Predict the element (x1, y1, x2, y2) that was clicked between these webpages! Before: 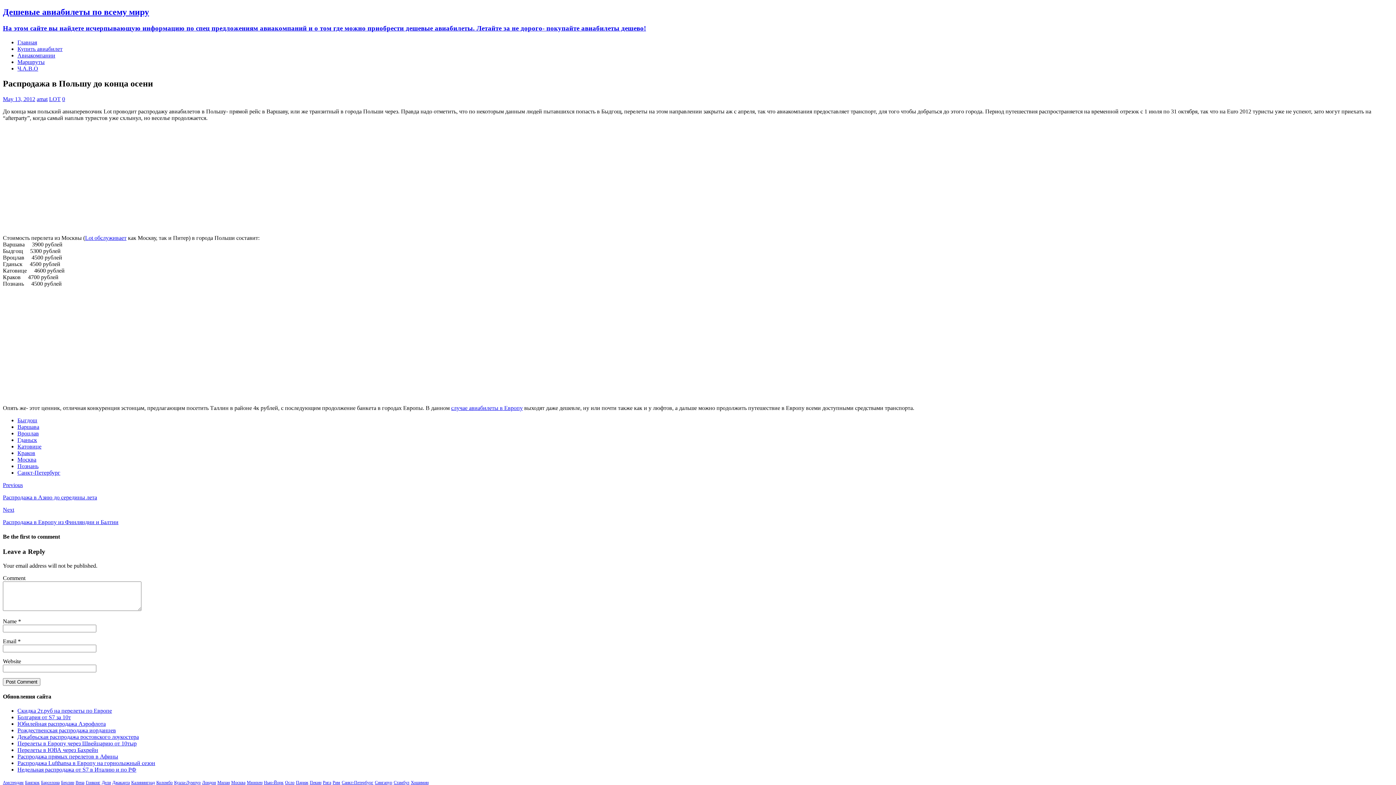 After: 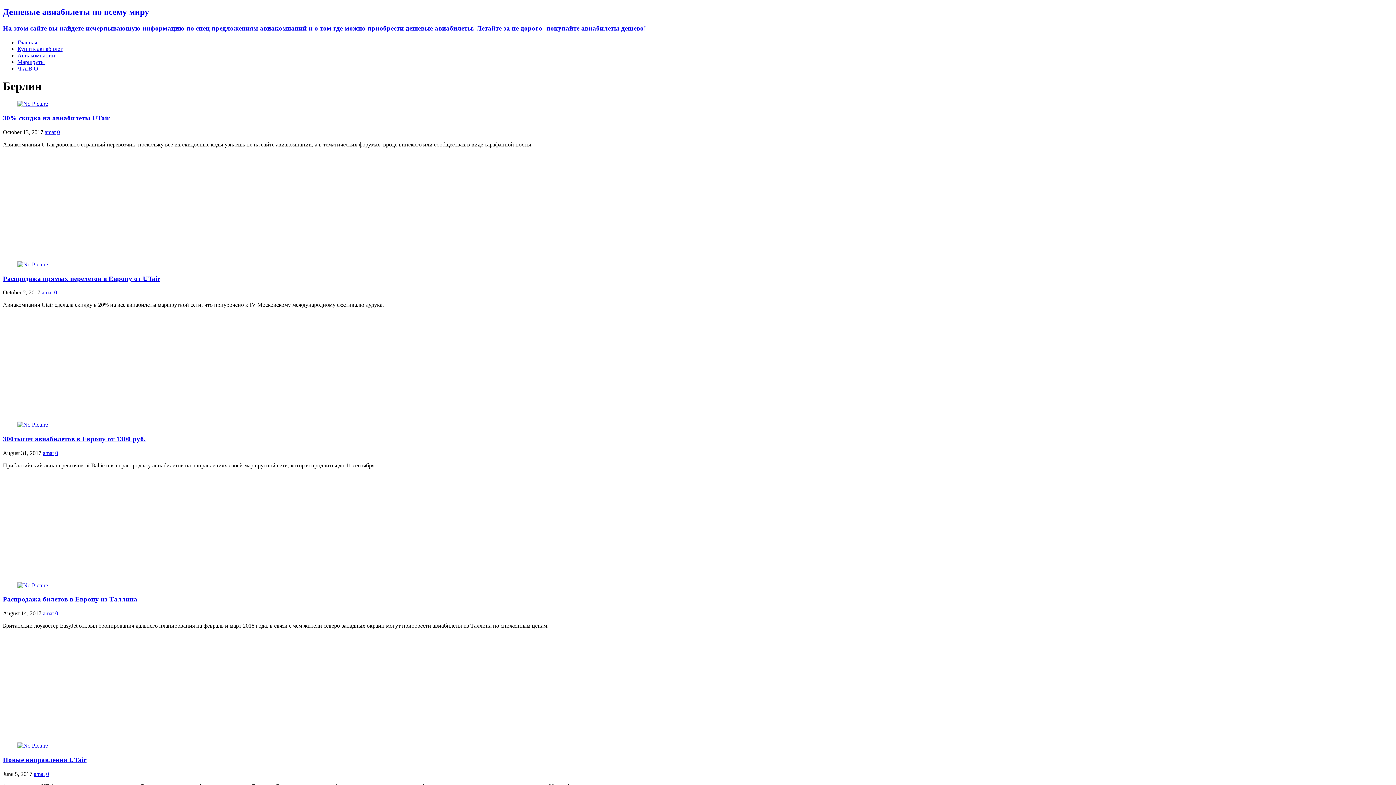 Action: label: Берлин bbox: (61, 780, 74, 785)